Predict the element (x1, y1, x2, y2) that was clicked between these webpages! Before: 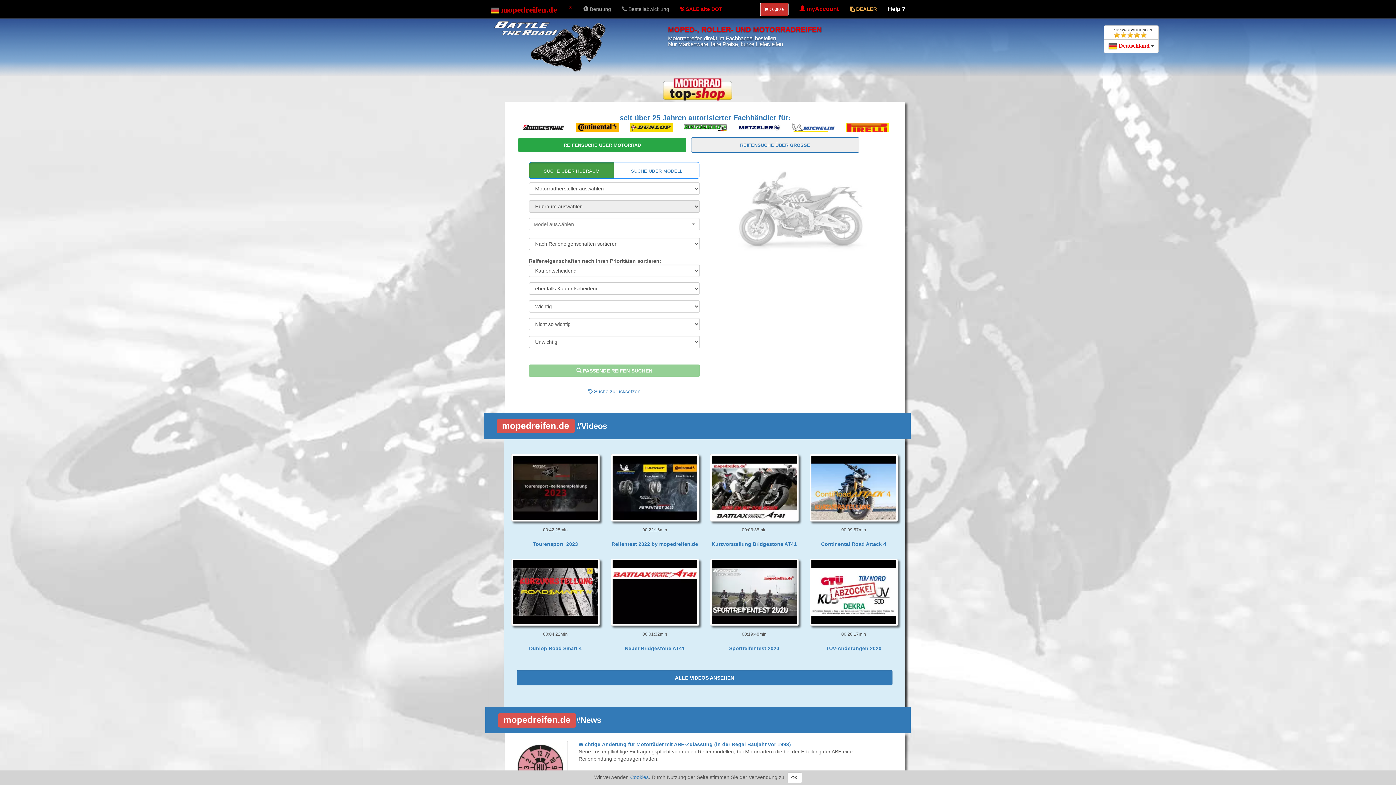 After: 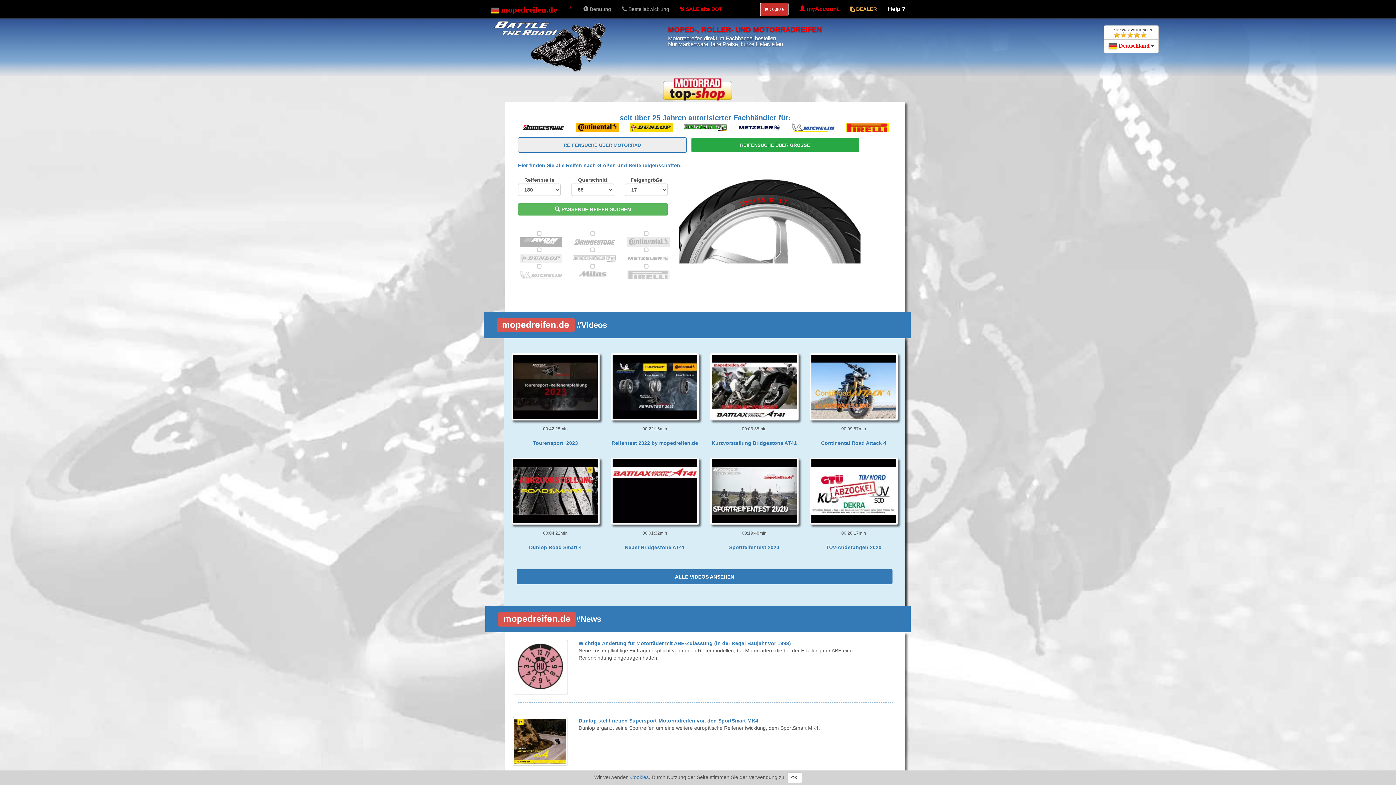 Action: label: REIFENSUCHE ÜBER GRÖSSE bbox: (691, 137, 859, 152)